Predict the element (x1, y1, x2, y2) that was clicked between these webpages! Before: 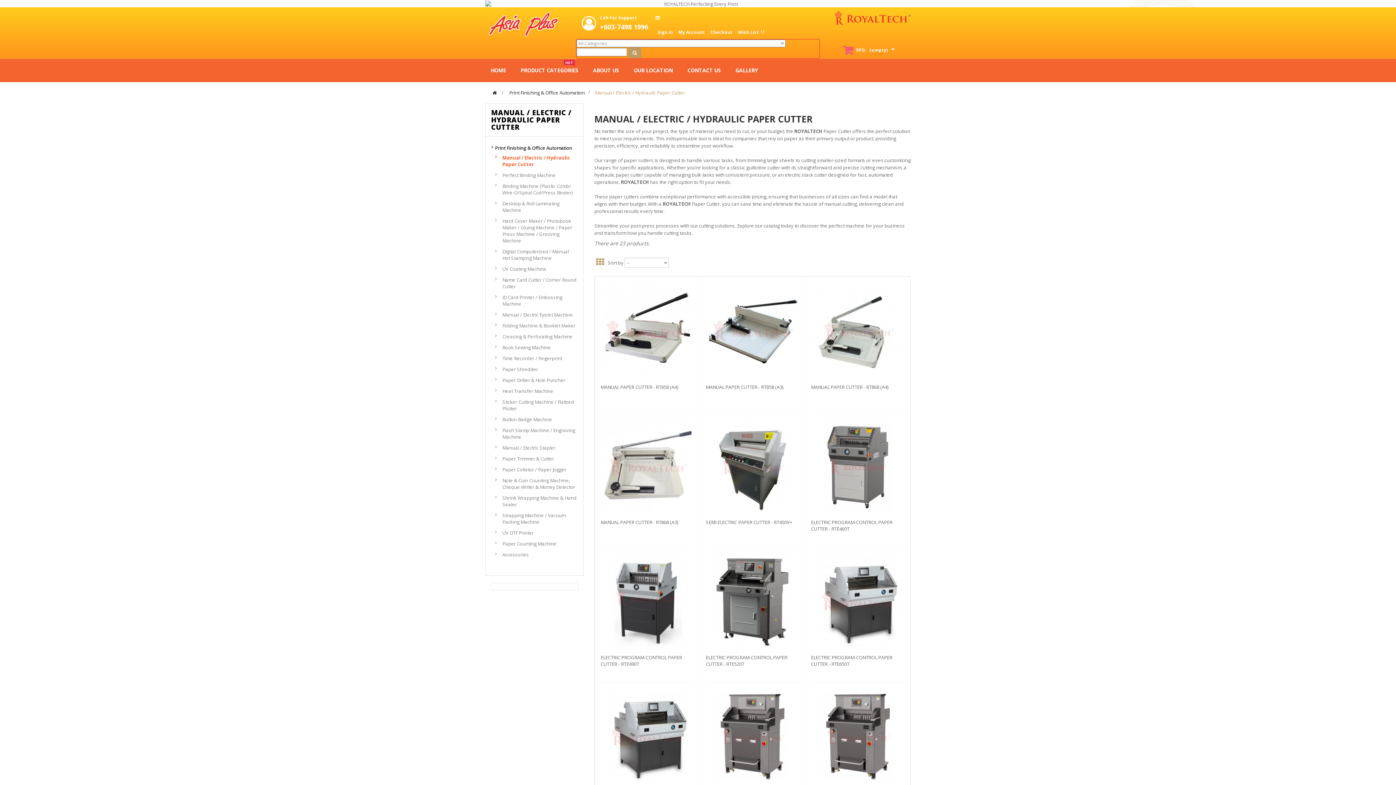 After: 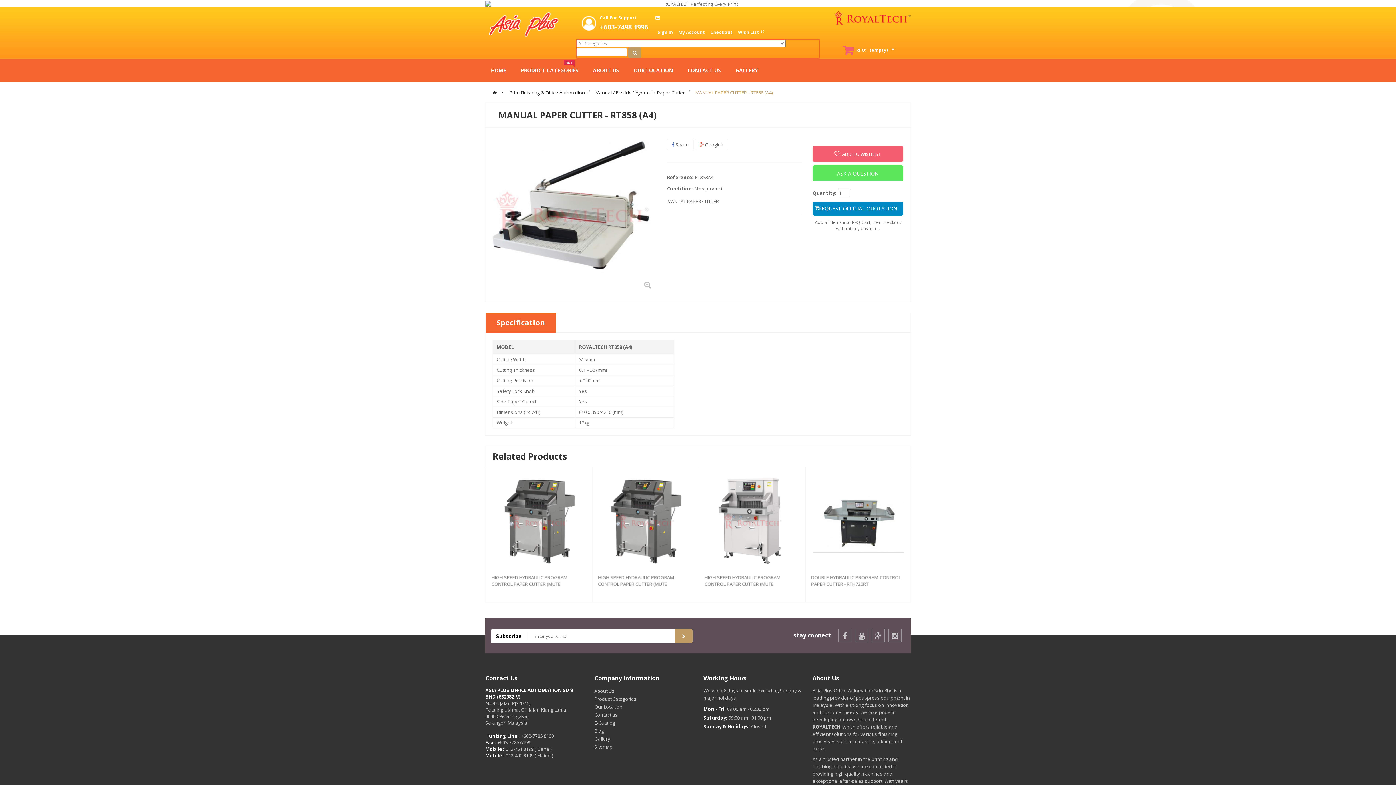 Action: label: MANUAL PAPER CUTTER - RT858 (A4) bbox: (600, 383, 678, 390)